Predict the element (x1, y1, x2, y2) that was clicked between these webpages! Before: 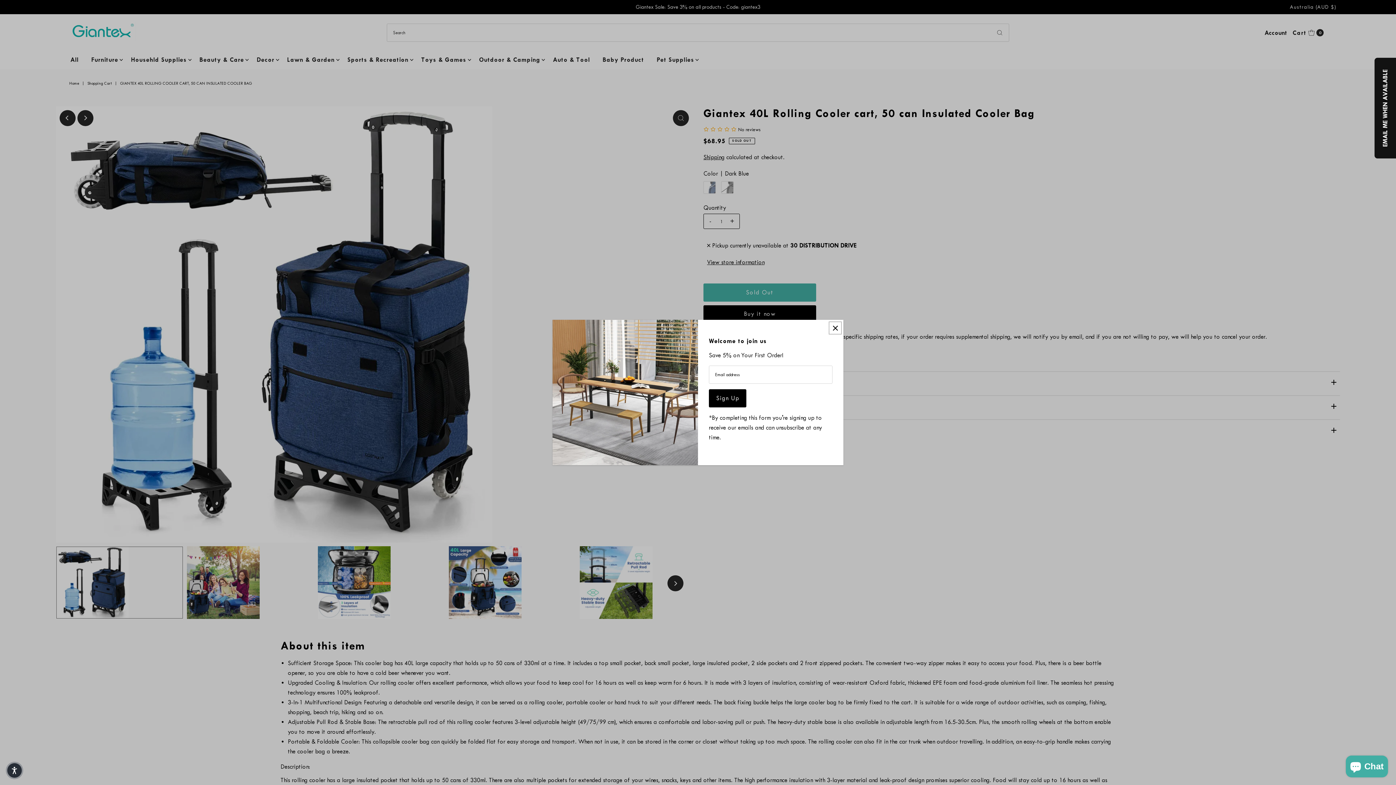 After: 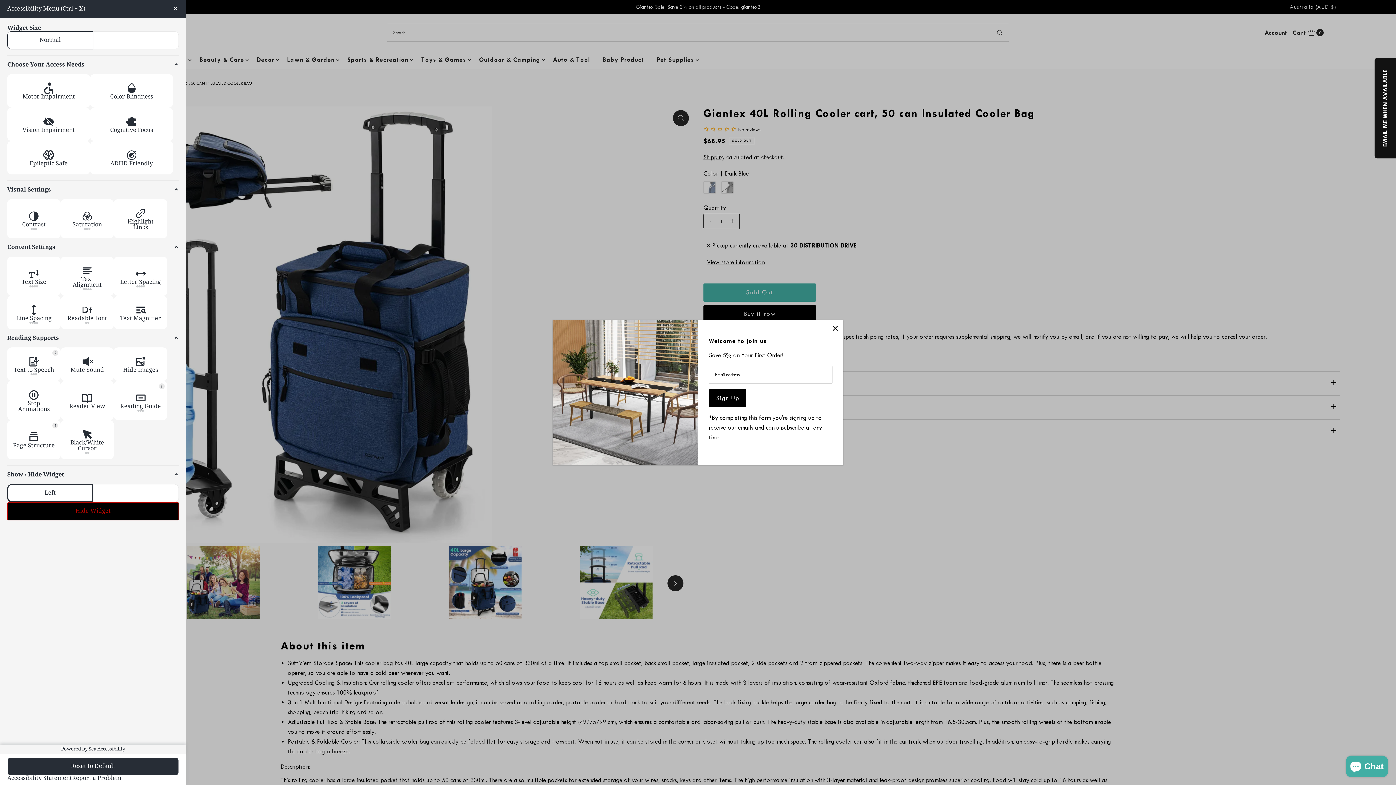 Action: bbox: (5, 762, 23, 779) label: pajamas